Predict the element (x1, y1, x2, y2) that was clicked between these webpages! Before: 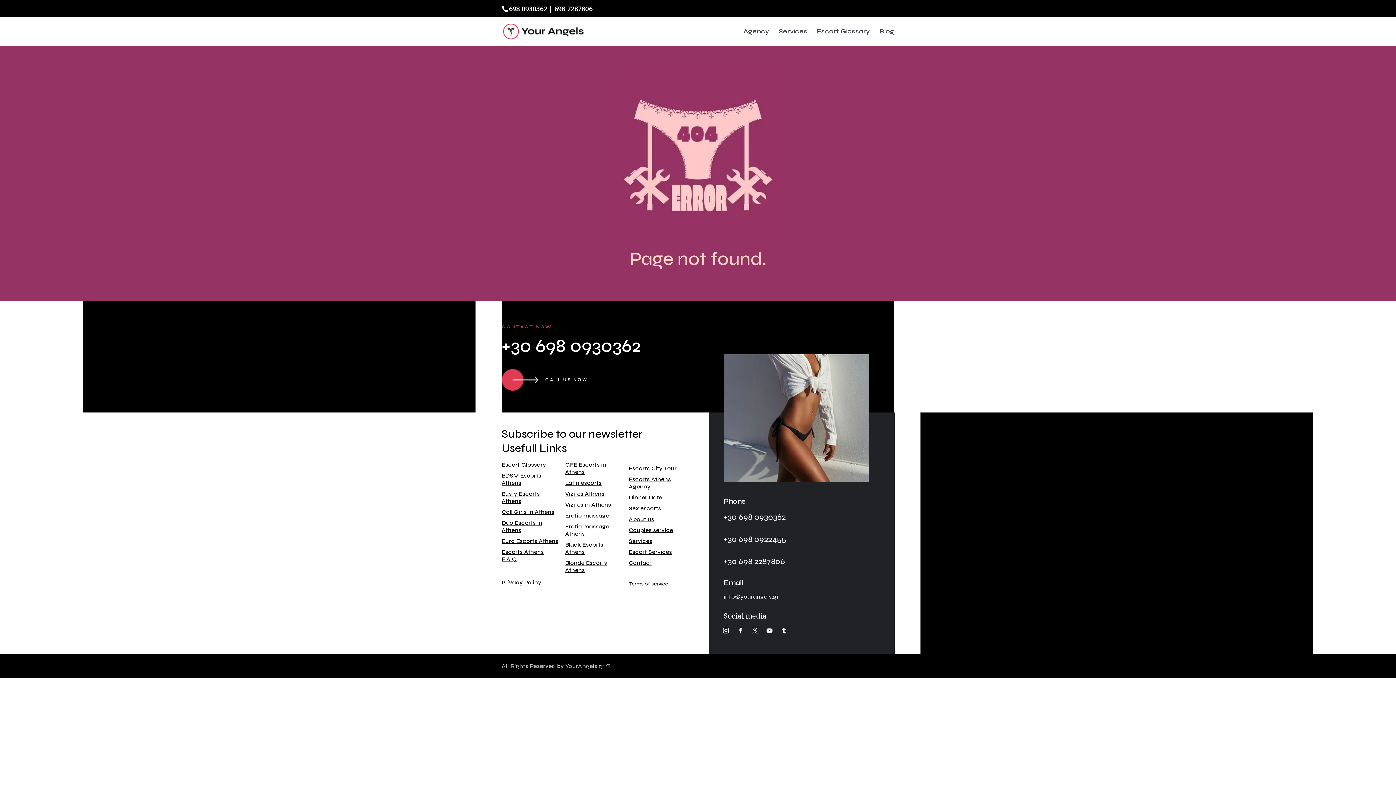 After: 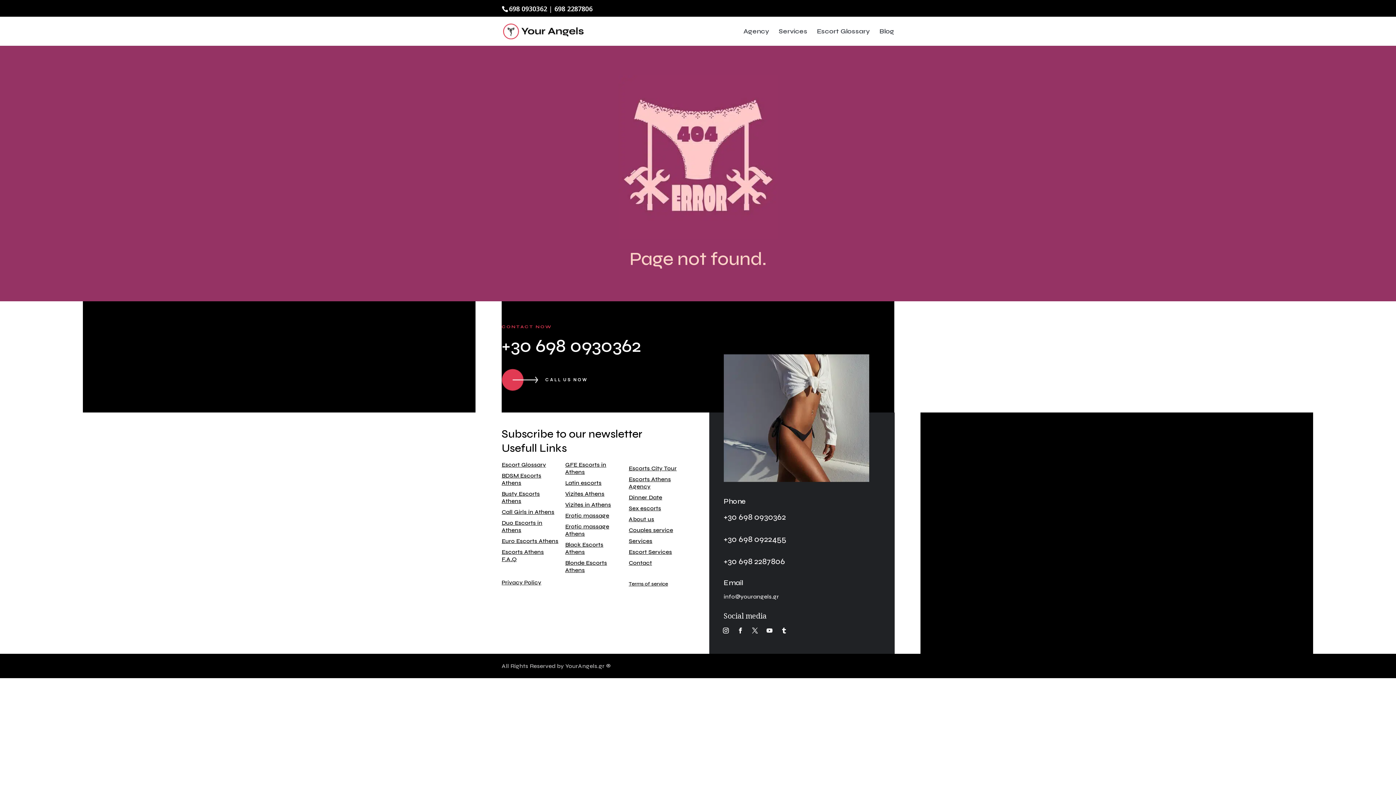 Action: bbox: (501, 368, 592, 390) label: CALL US NOW